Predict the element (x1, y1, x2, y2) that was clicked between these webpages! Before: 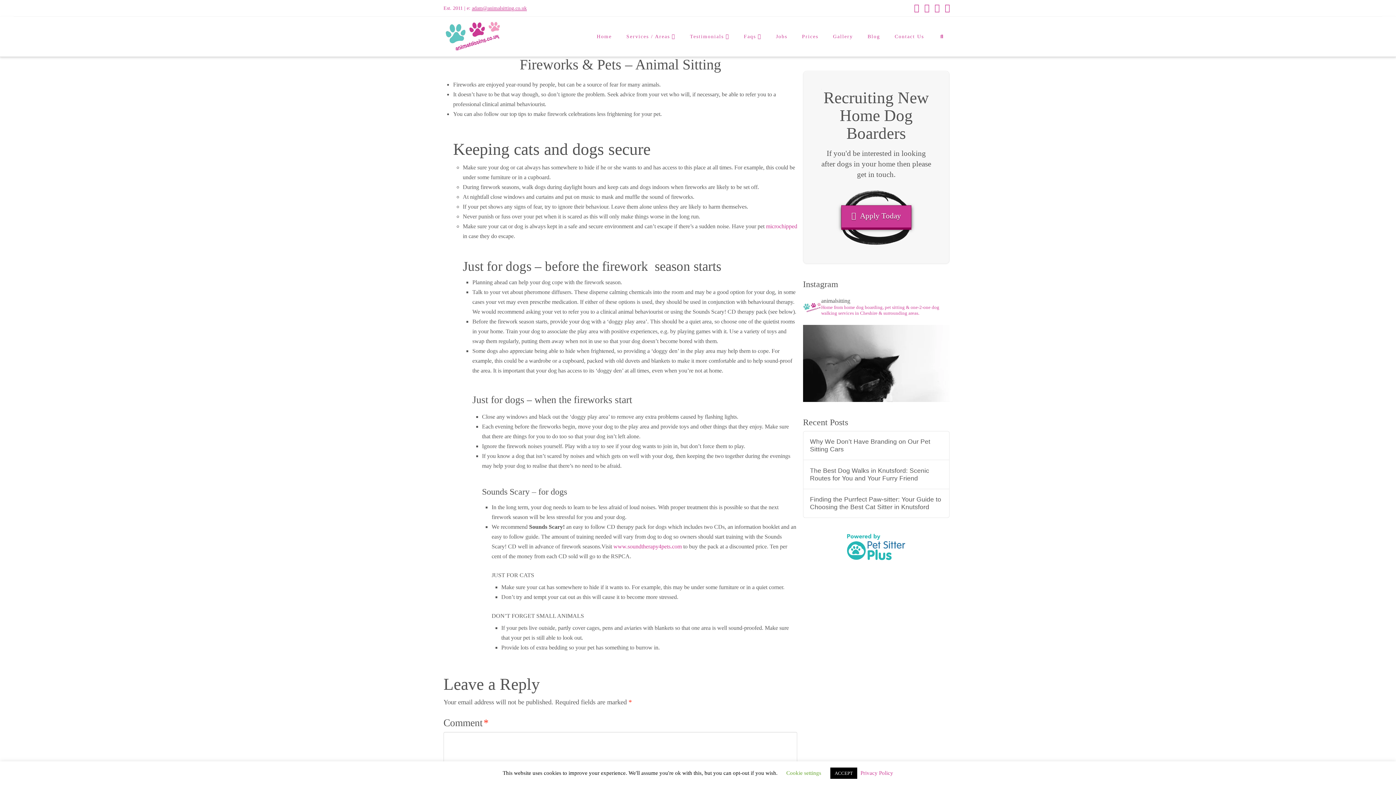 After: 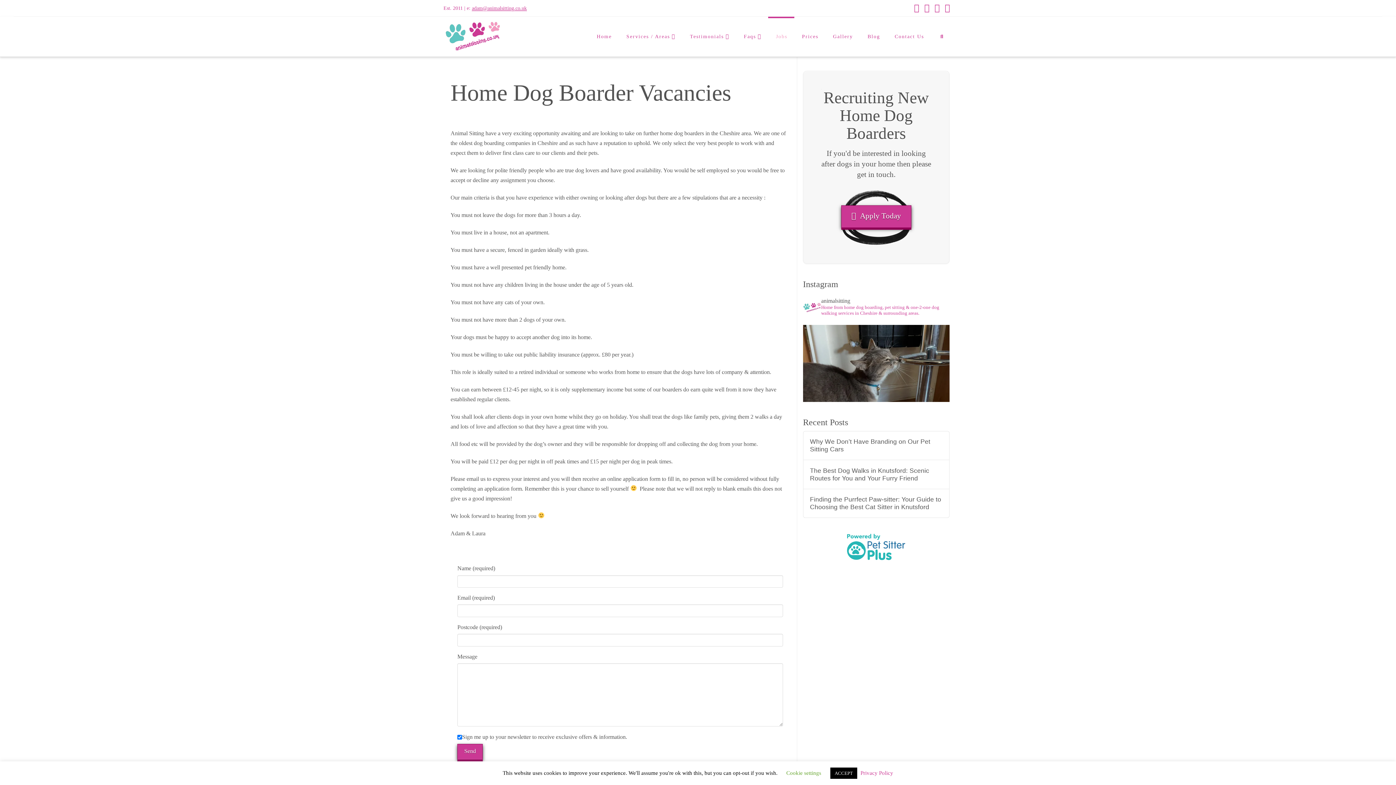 Action: label: Jobs bbox: (768, 16, 794, 56)